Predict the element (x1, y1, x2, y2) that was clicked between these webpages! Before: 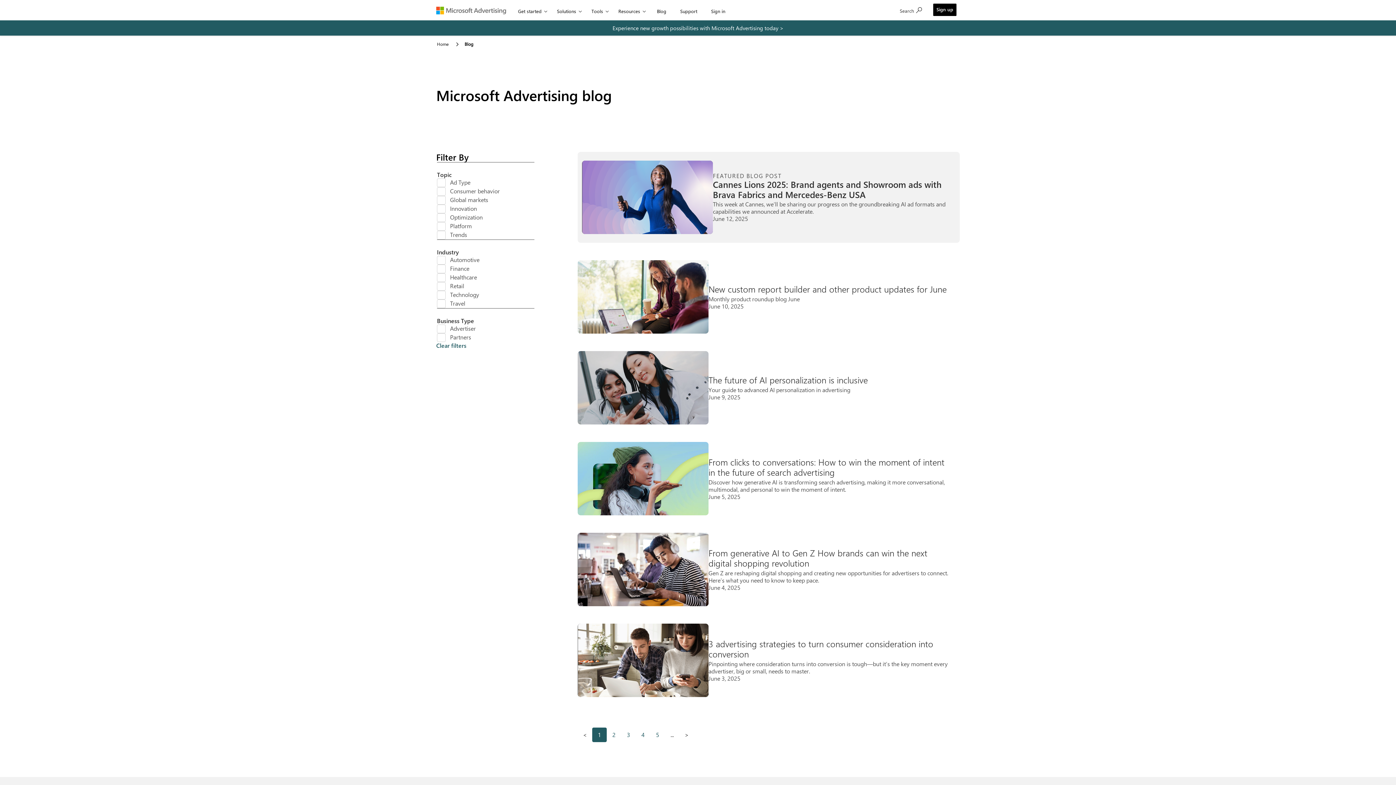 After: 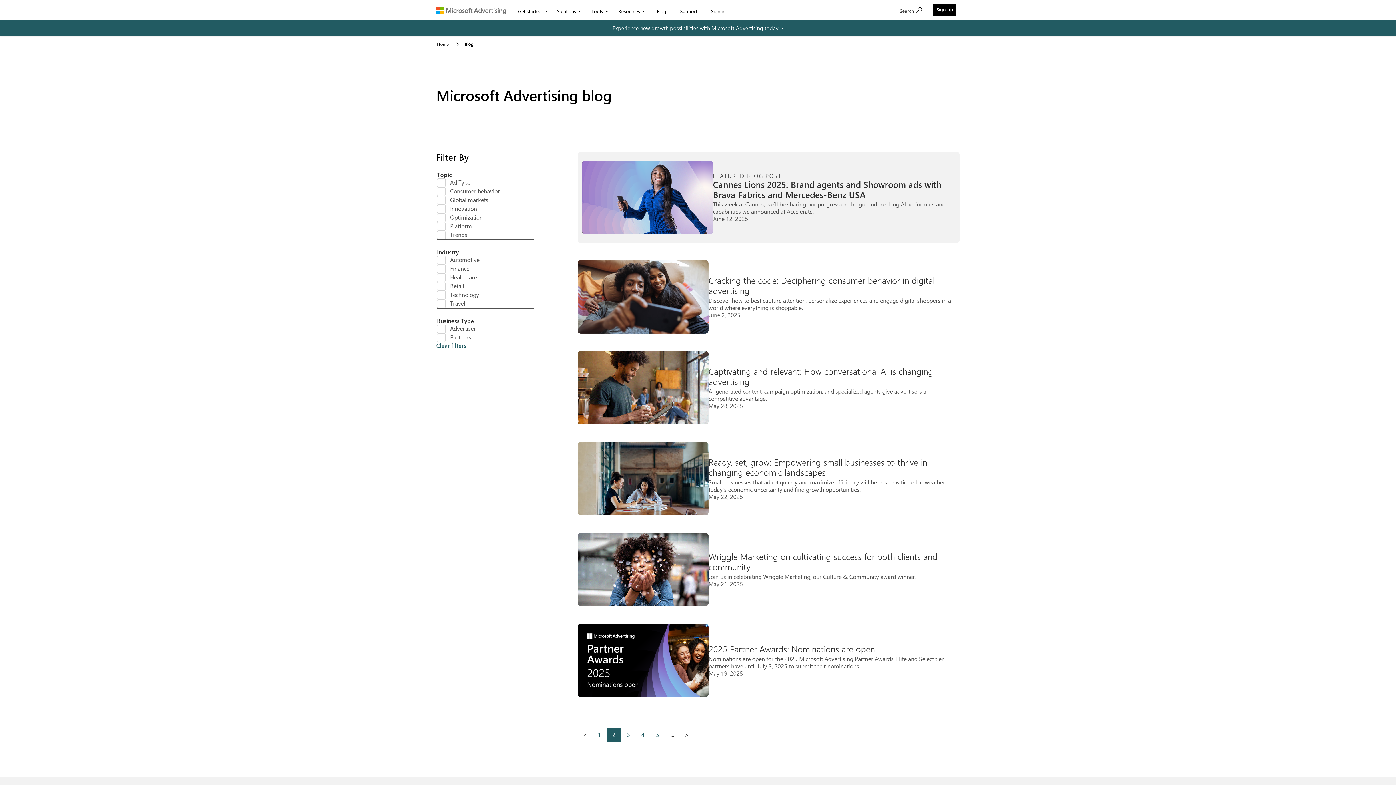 Action: bbox: (606, 728, 621, 742) label: Page number 2